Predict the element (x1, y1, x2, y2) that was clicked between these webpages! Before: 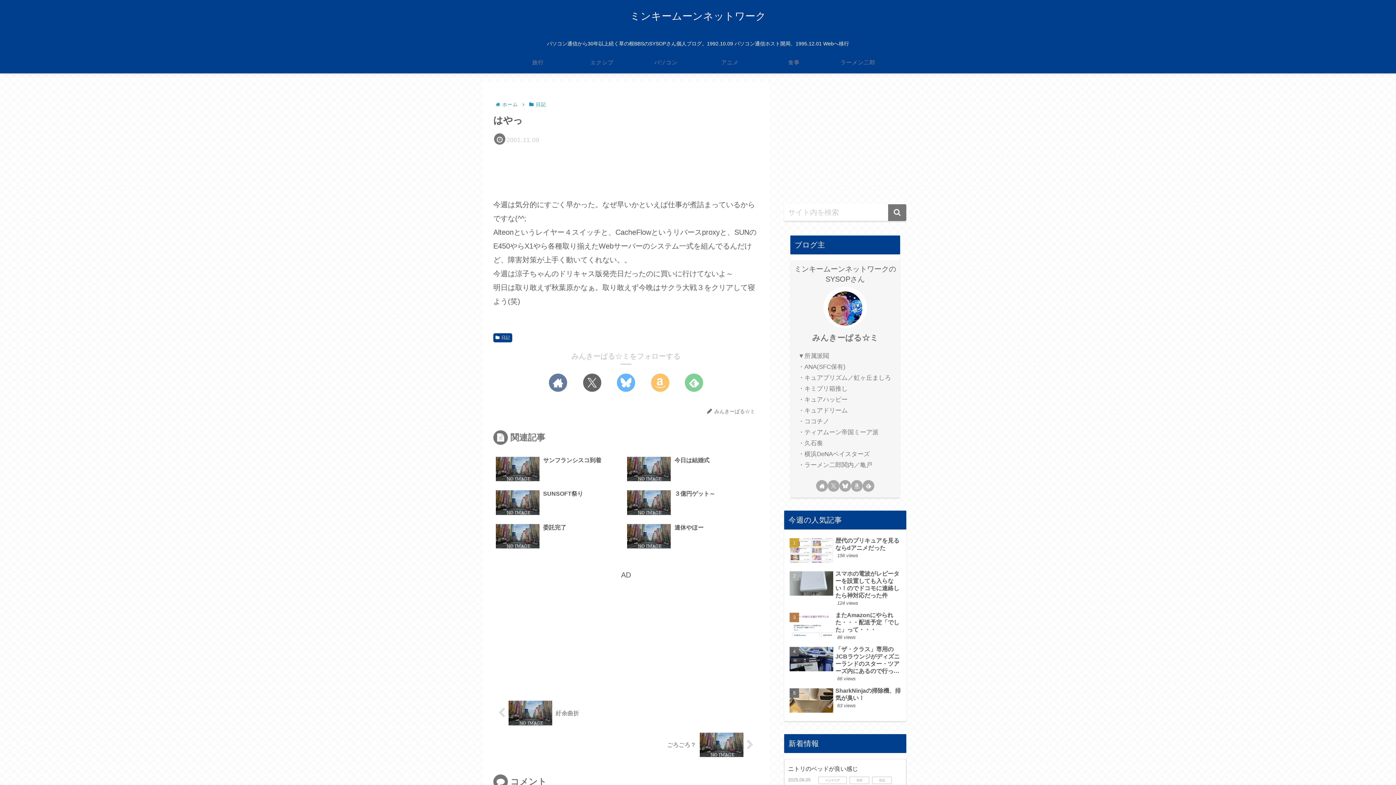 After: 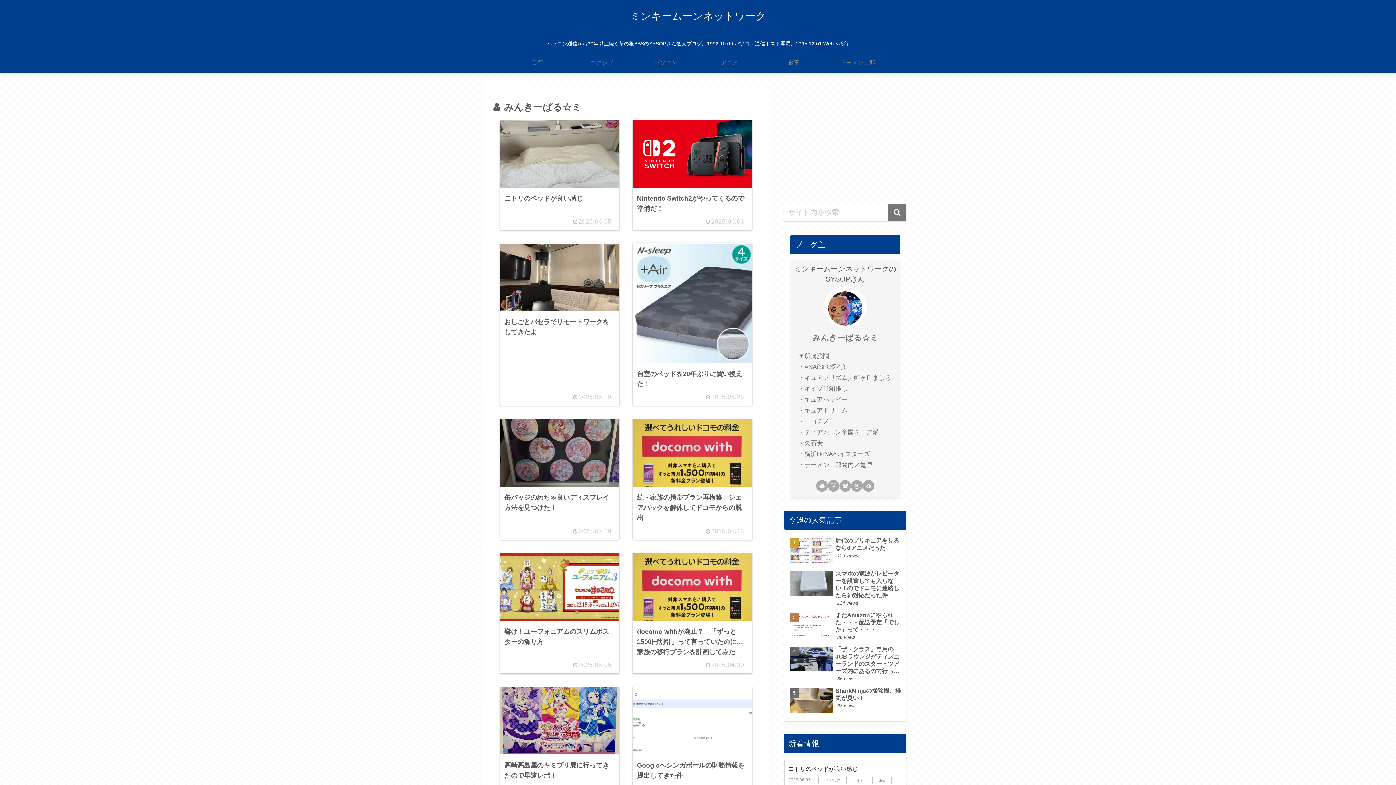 Action: bbox: (713, 408, 758, 414) label: みんきーぱる☆ミ